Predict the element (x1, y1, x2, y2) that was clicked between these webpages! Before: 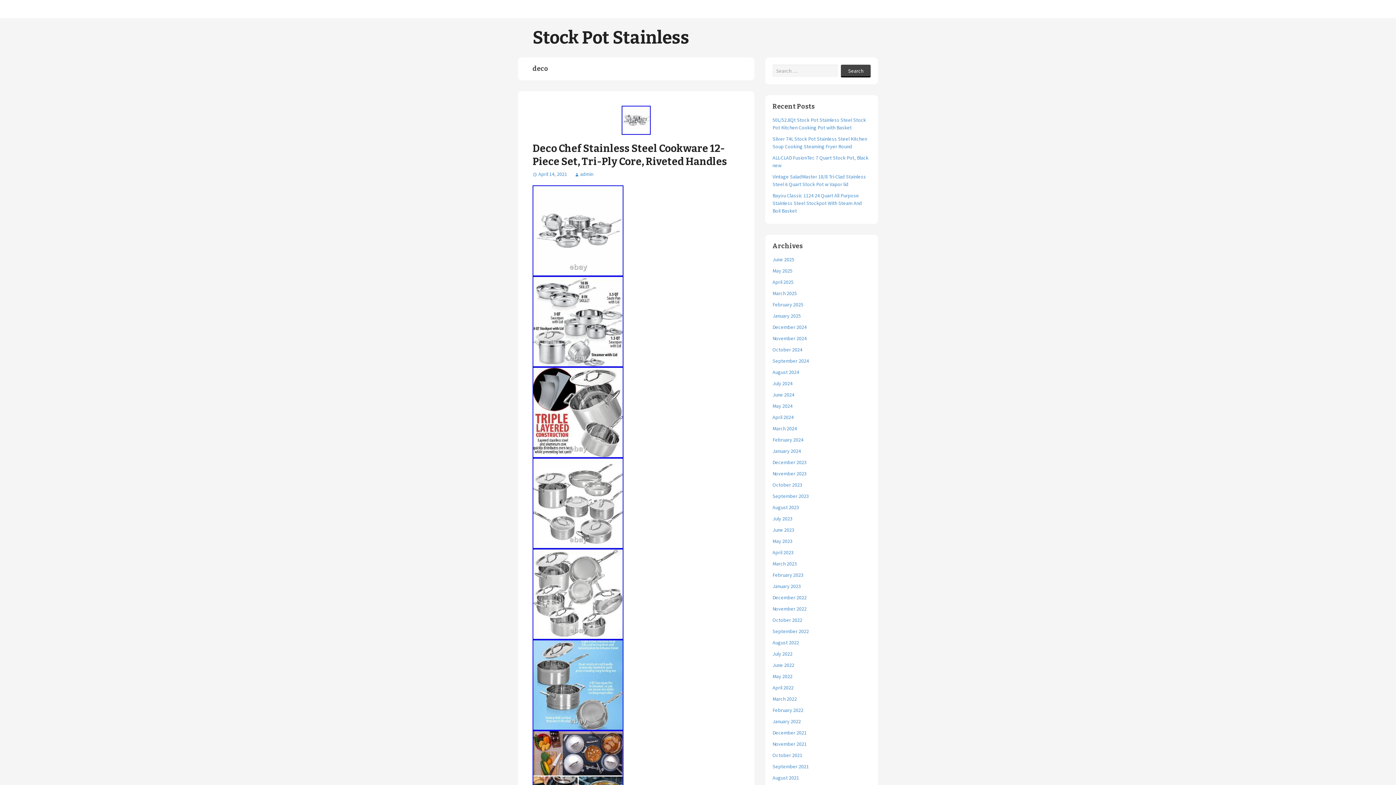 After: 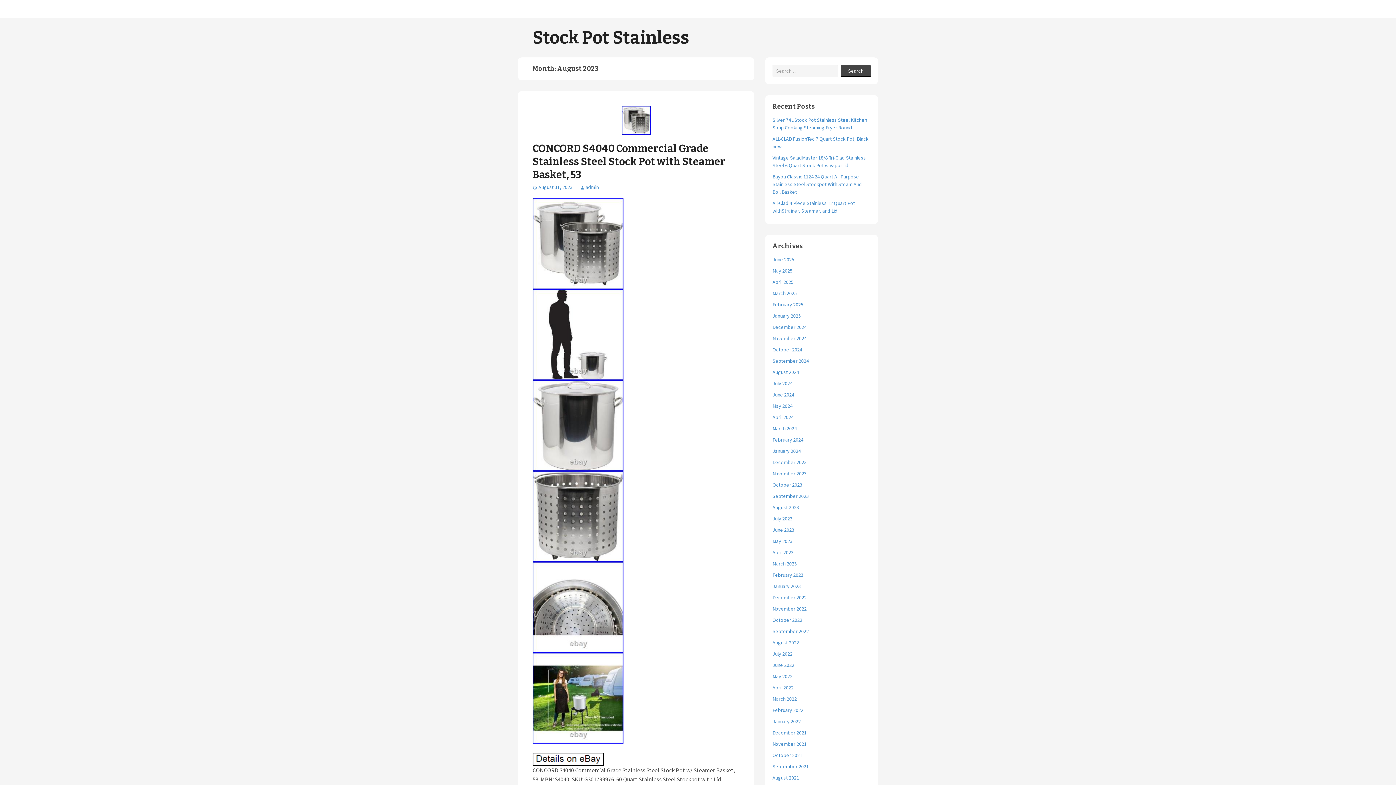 Action: label: August 2023 bbox: (772, 504, 799, 510)